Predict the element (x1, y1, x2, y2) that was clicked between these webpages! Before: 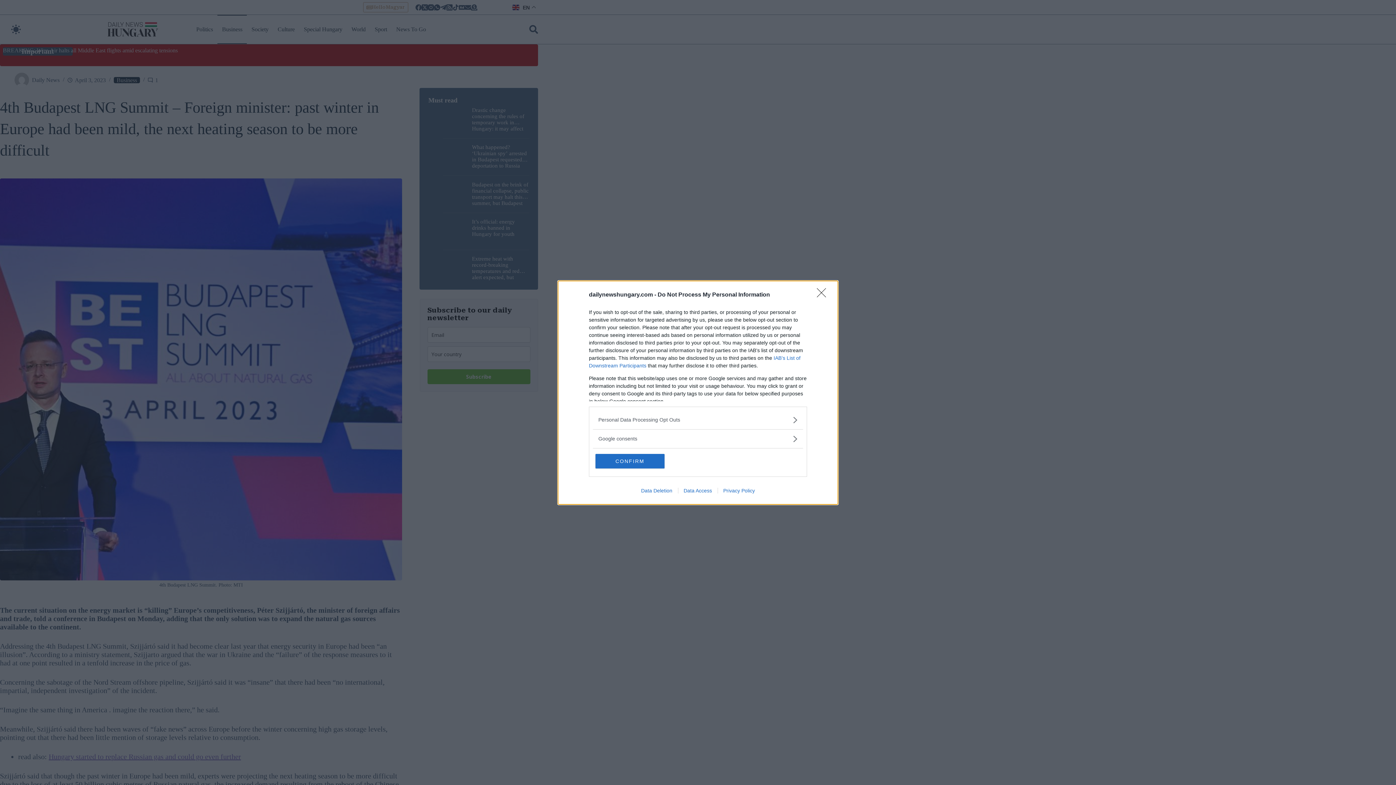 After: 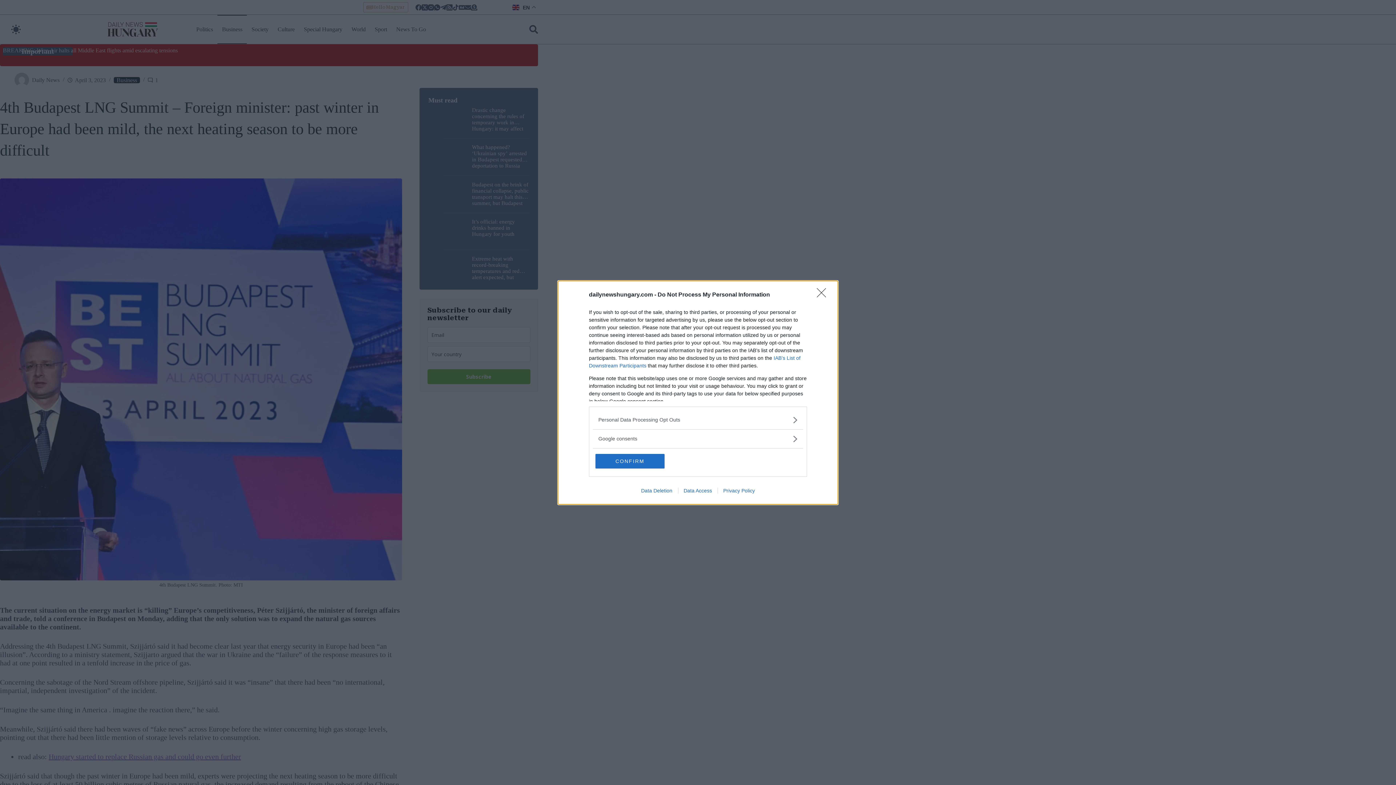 Action: label: Privacy Policy bbox: (717, 487, 760, 493)